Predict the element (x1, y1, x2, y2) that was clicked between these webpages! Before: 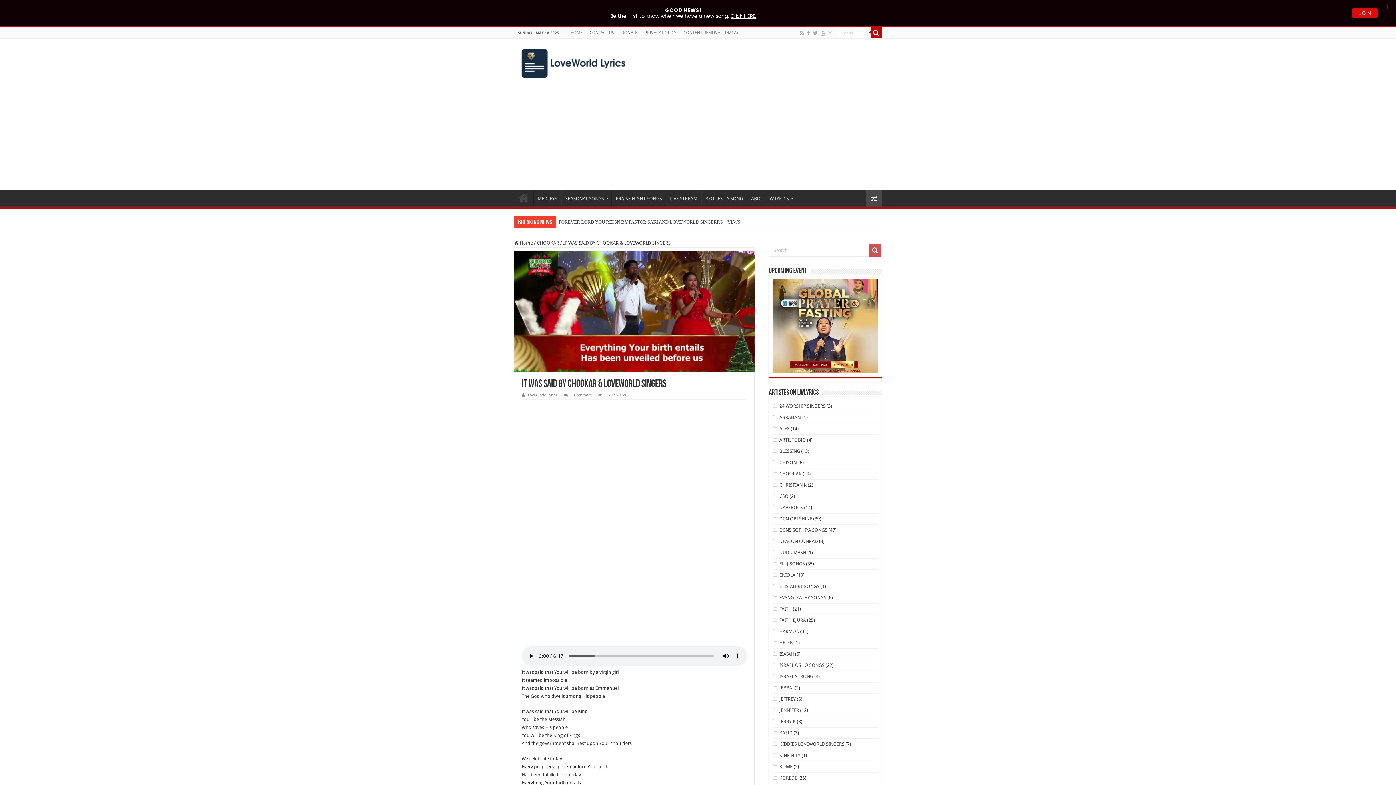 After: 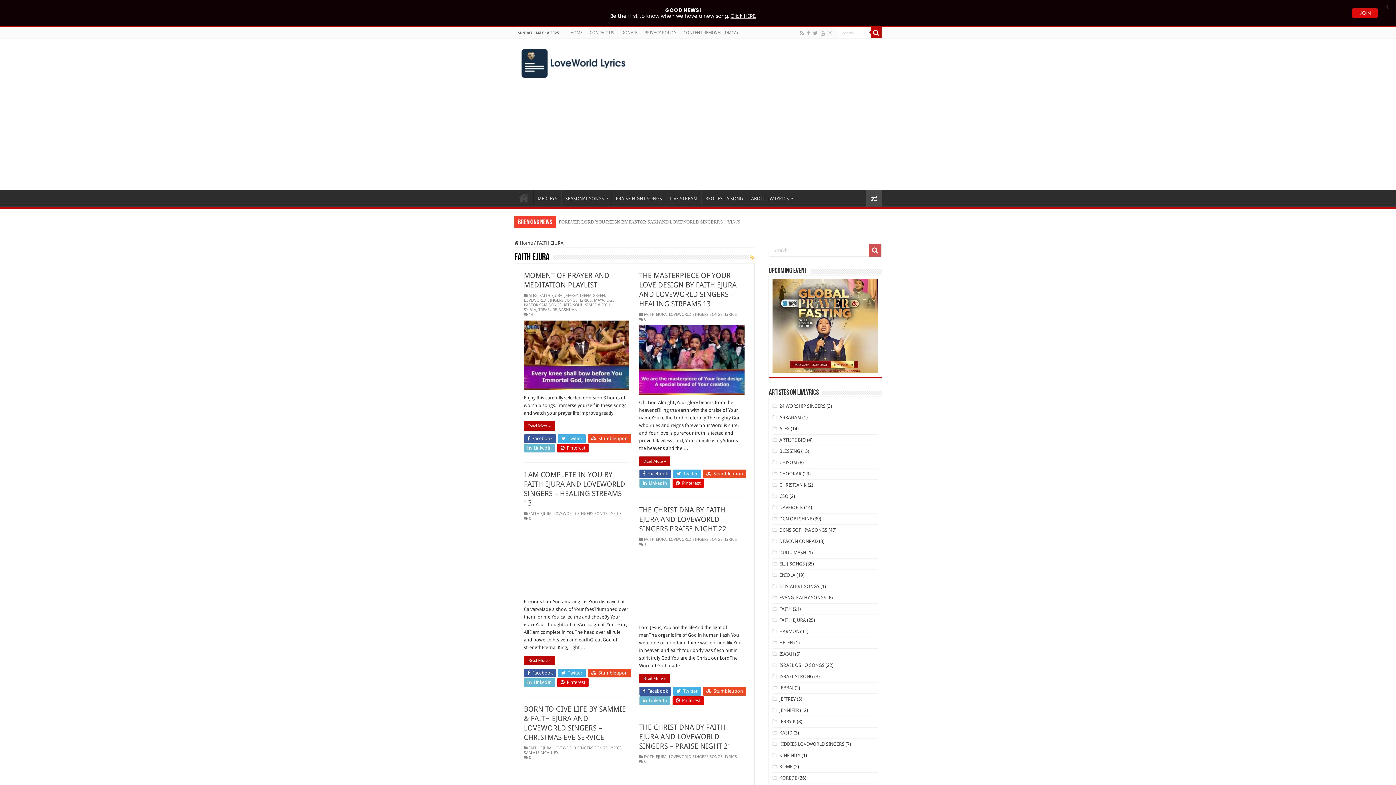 Action: bbox: (779, 617, 806, 623) label: FAITH EJURA